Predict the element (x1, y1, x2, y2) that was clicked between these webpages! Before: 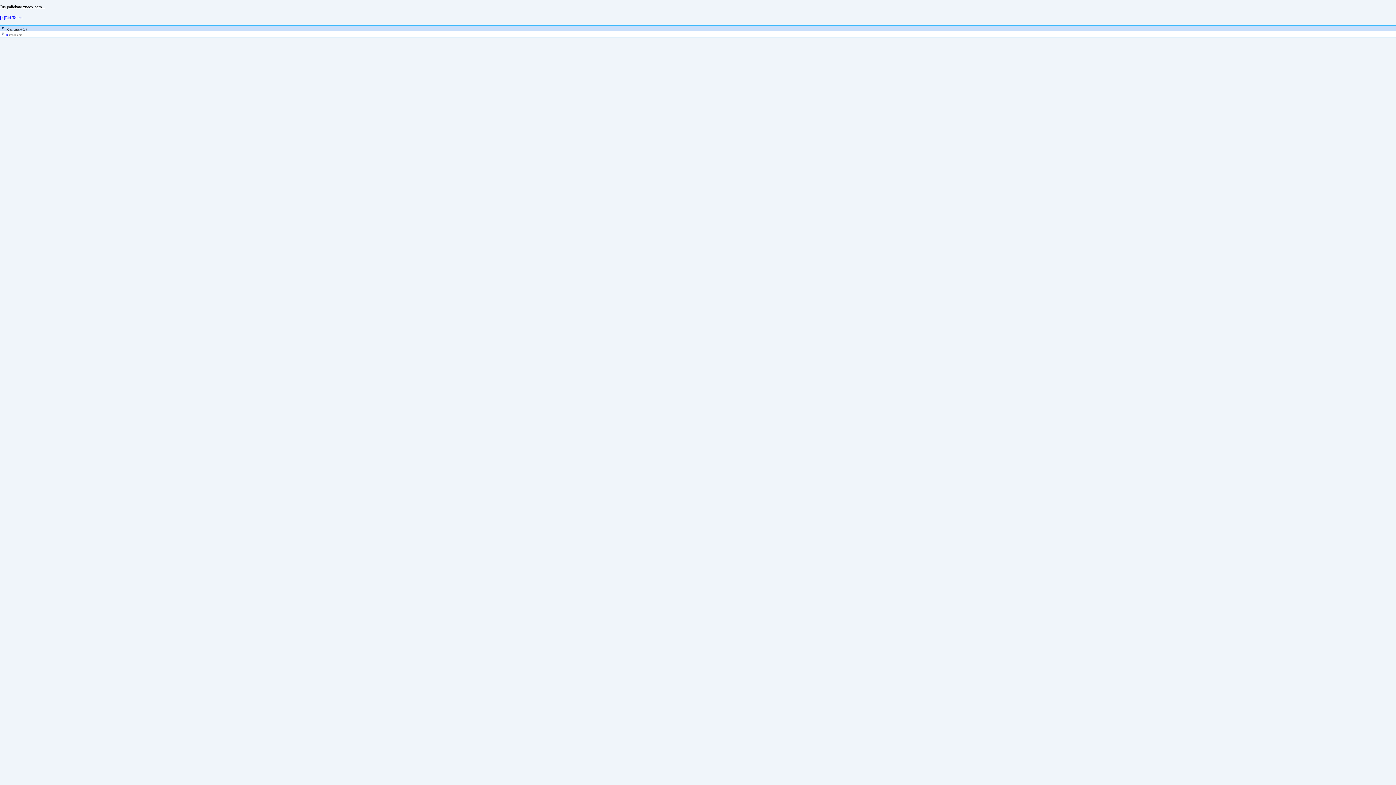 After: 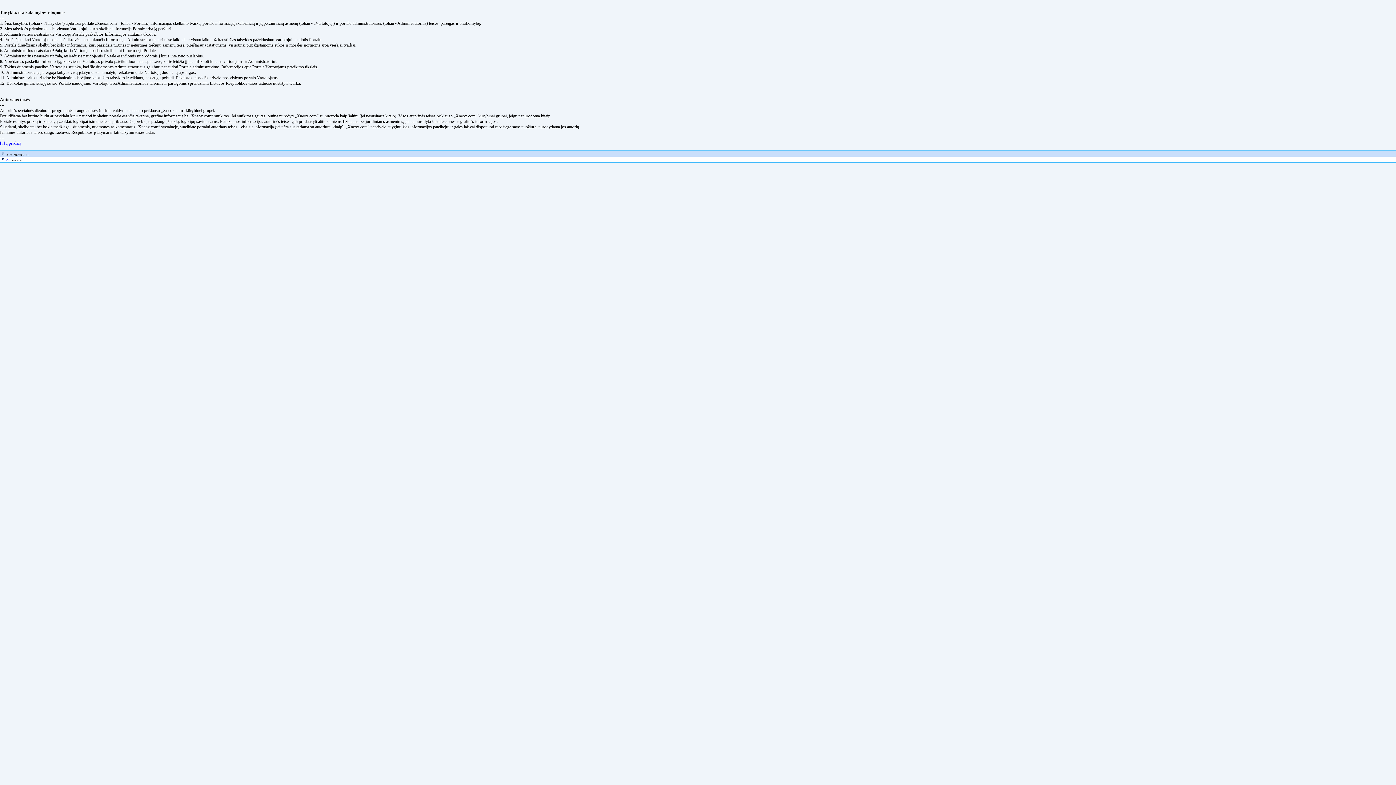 Action: bbox: (6, 33, 8, 36) label: ©